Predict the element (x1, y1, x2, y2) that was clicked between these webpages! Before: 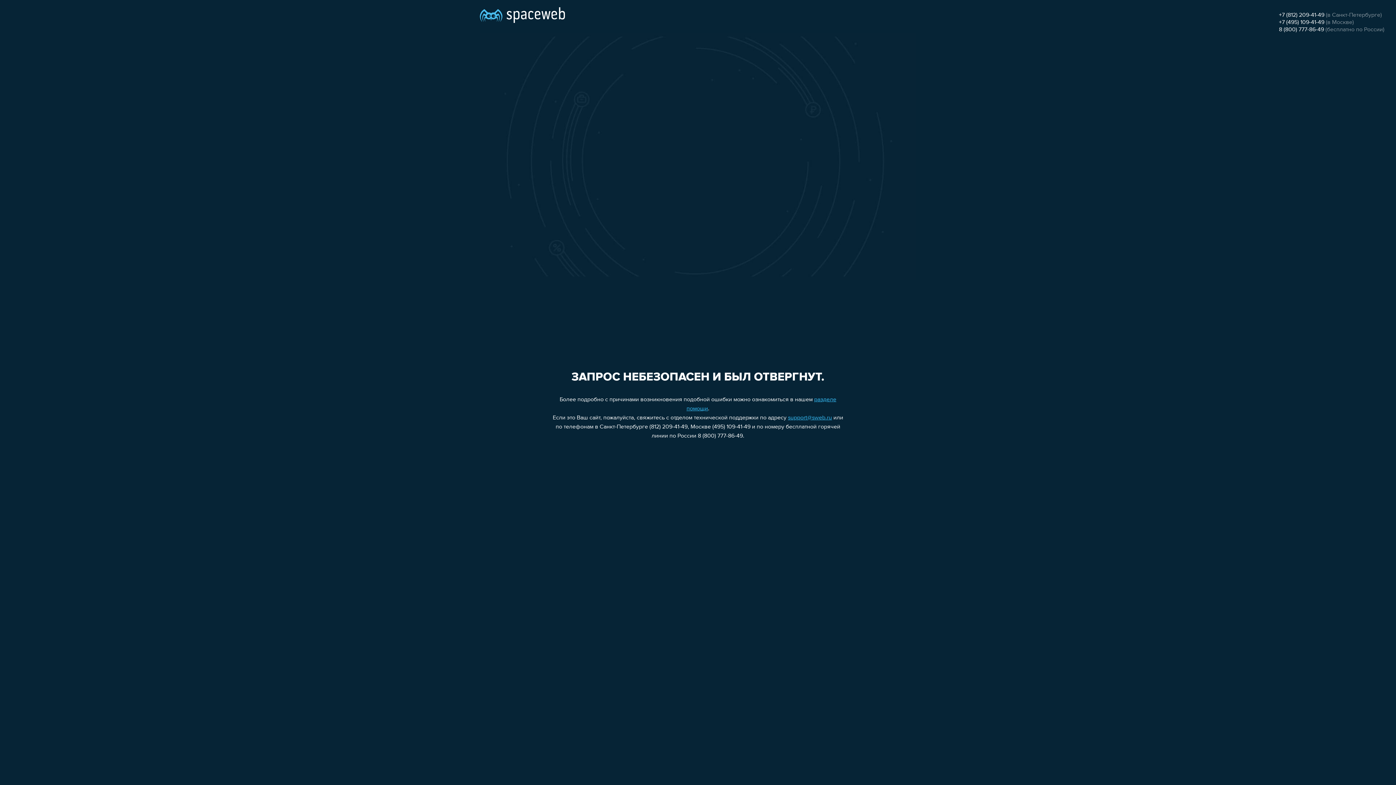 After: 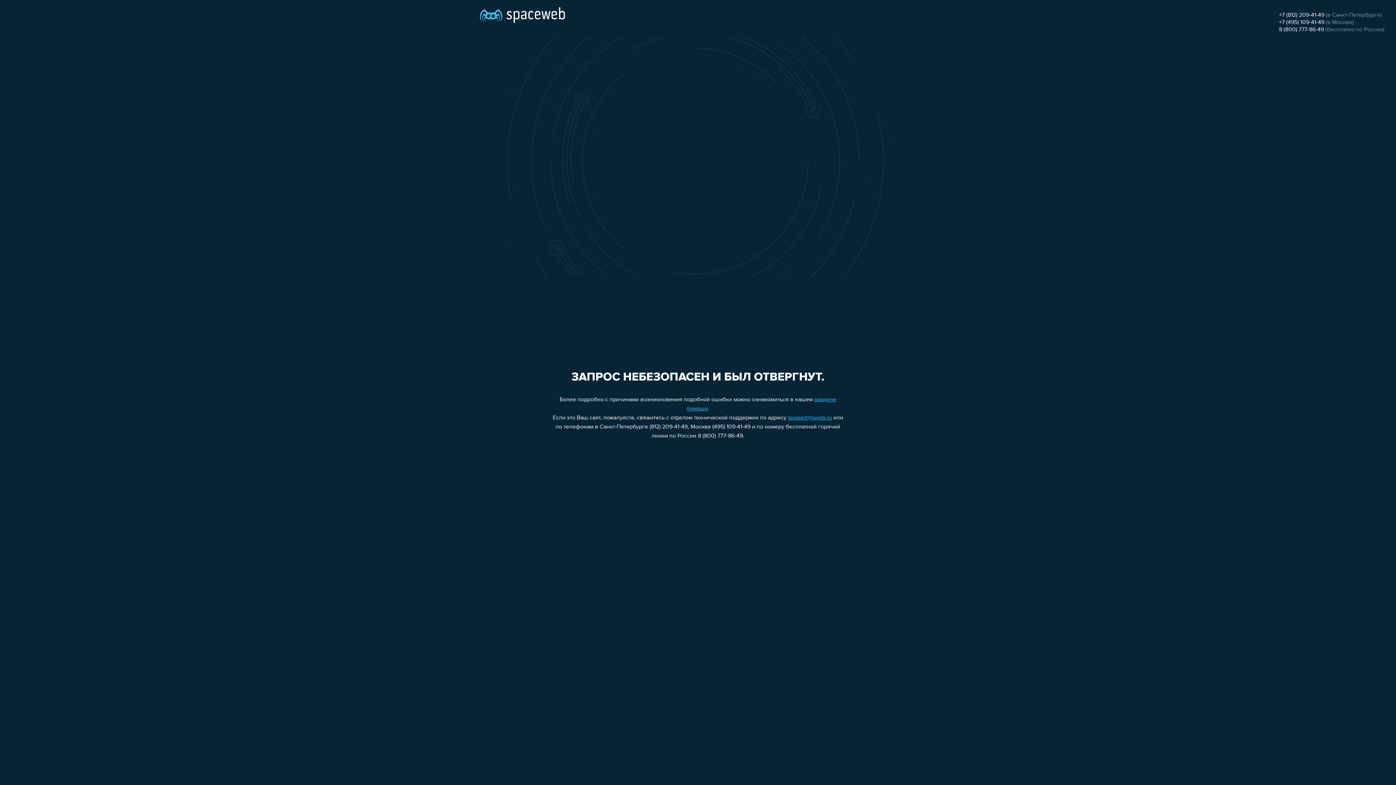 Action: label: 8 (800) 777-86-49 bbox: (1279, 26, 1324, 32)